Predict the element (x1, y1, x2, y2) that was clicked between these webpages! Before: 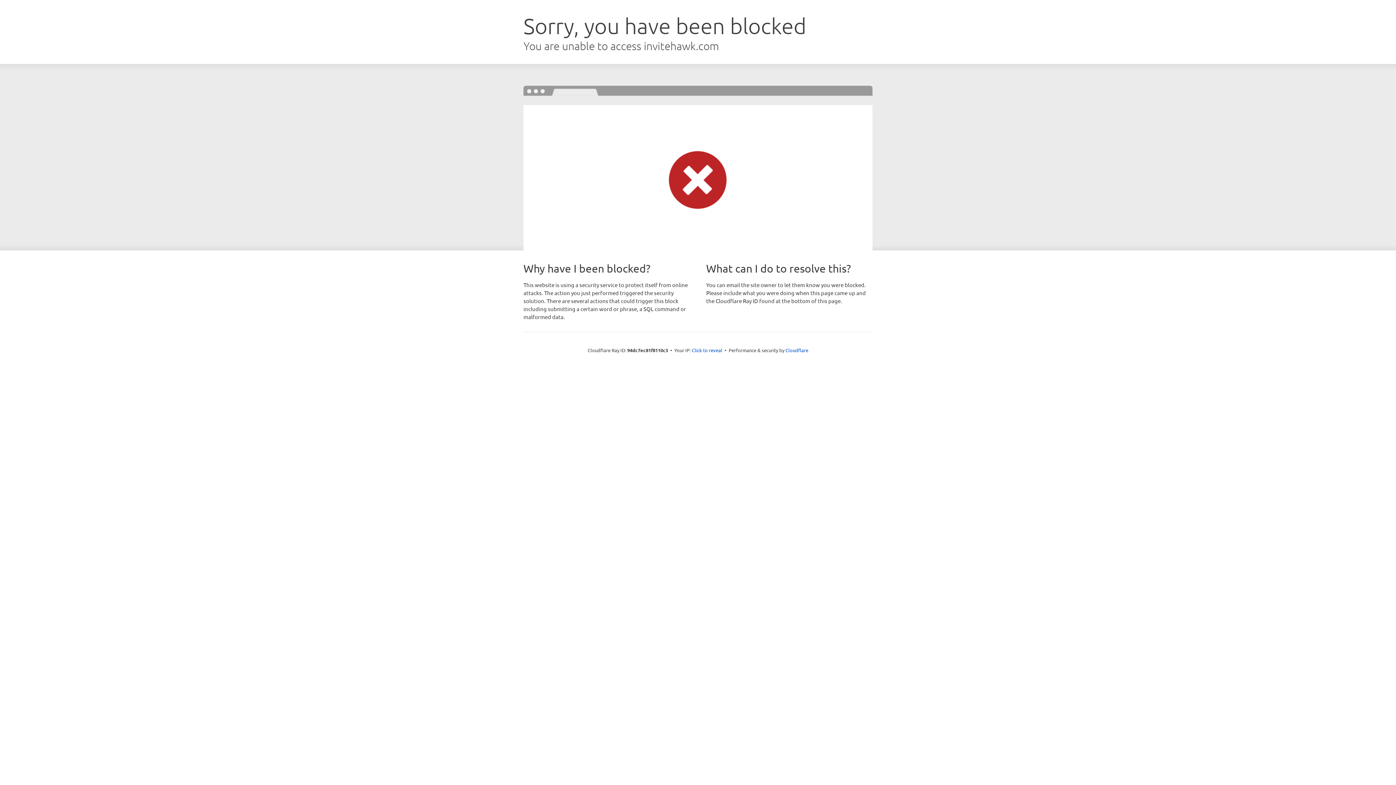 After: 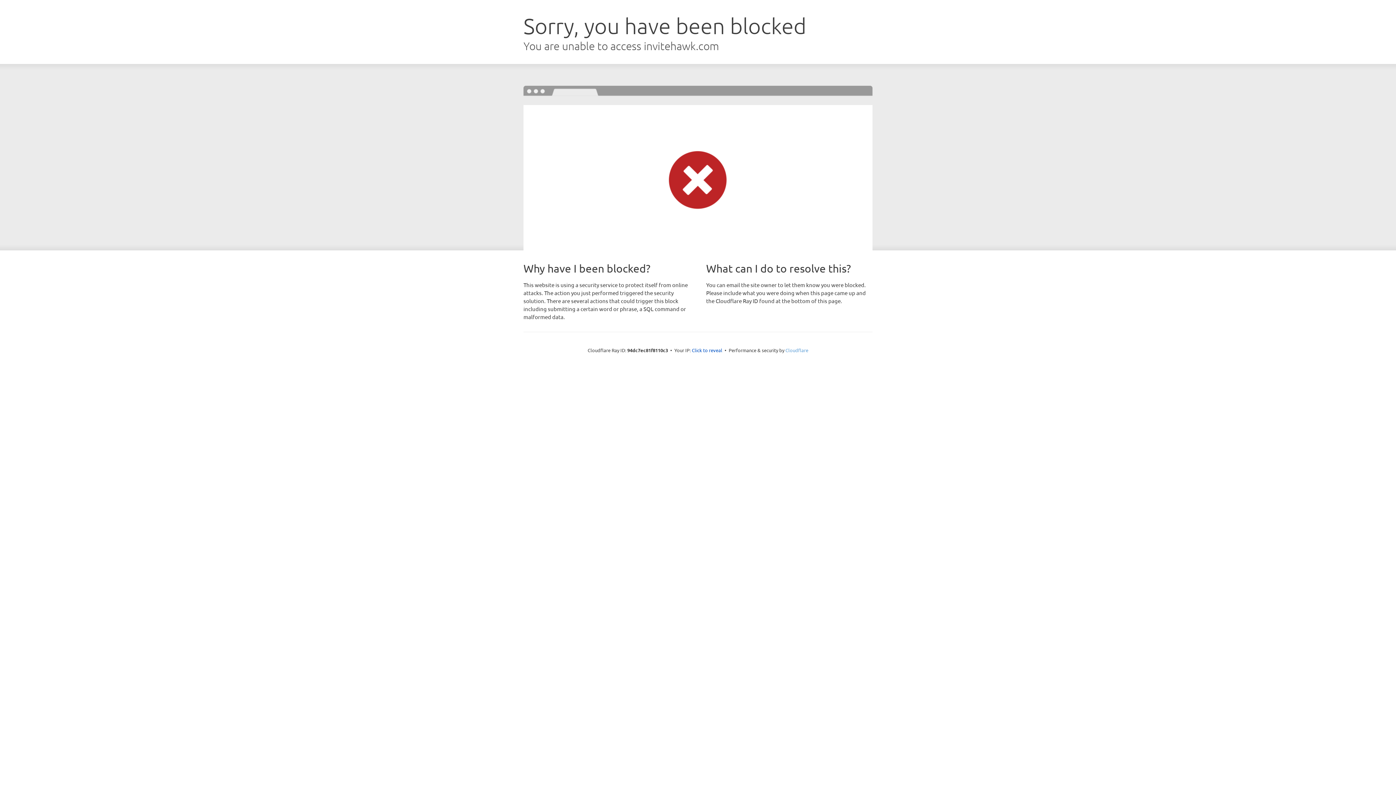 Action: label: Cloudflare bbox: (785, 347, 808, 353)